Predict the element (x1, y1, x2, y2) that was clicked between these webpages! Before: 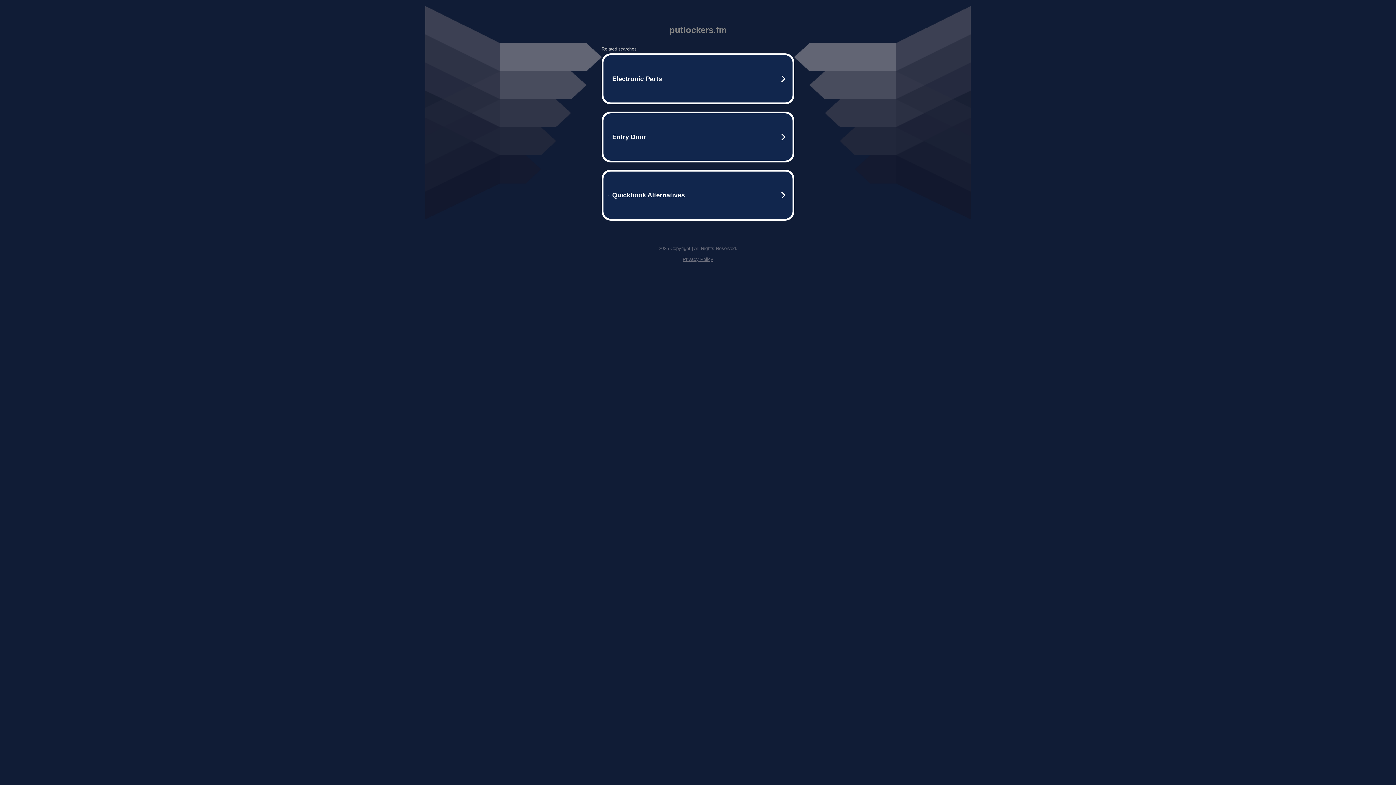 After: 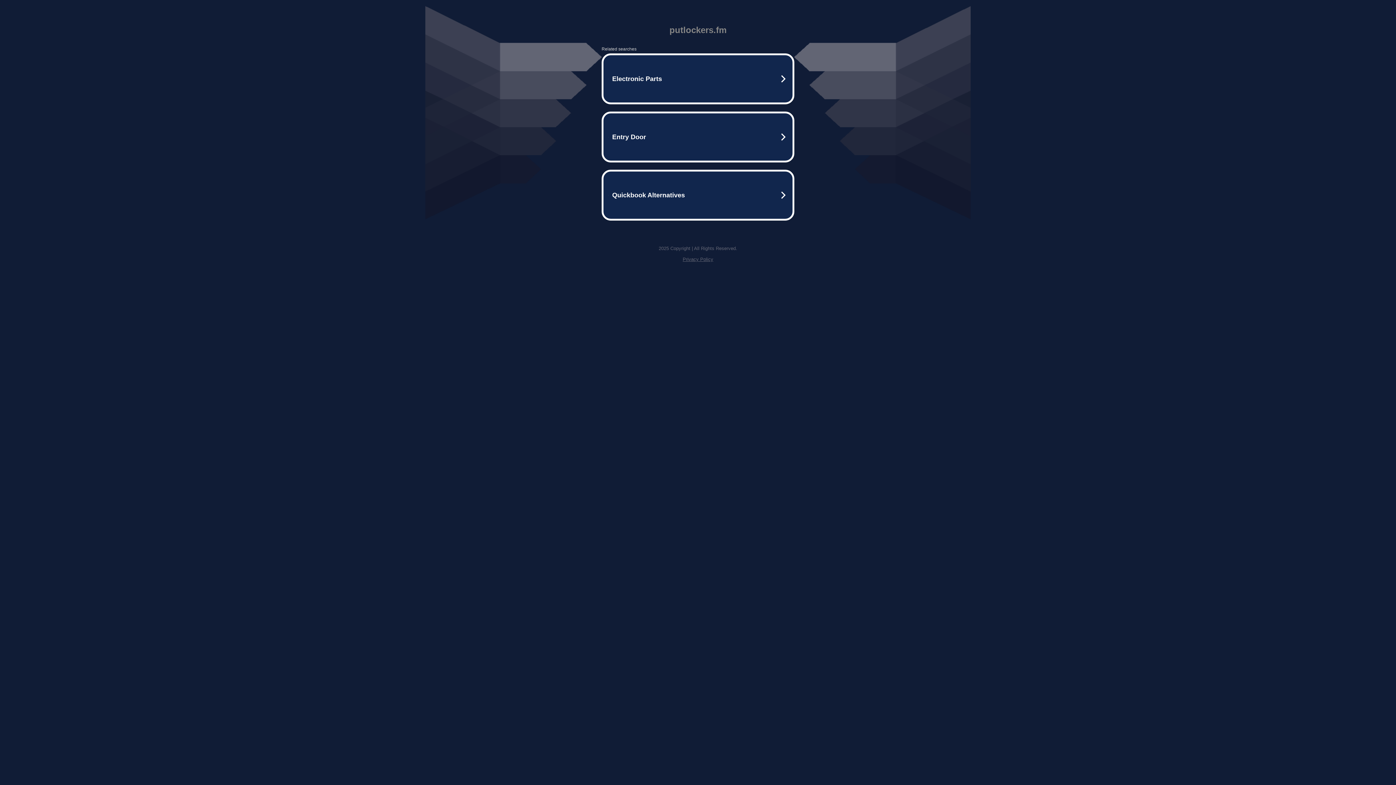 Action: label: Privacy Policy bbox: (682, 256, 713, 262)